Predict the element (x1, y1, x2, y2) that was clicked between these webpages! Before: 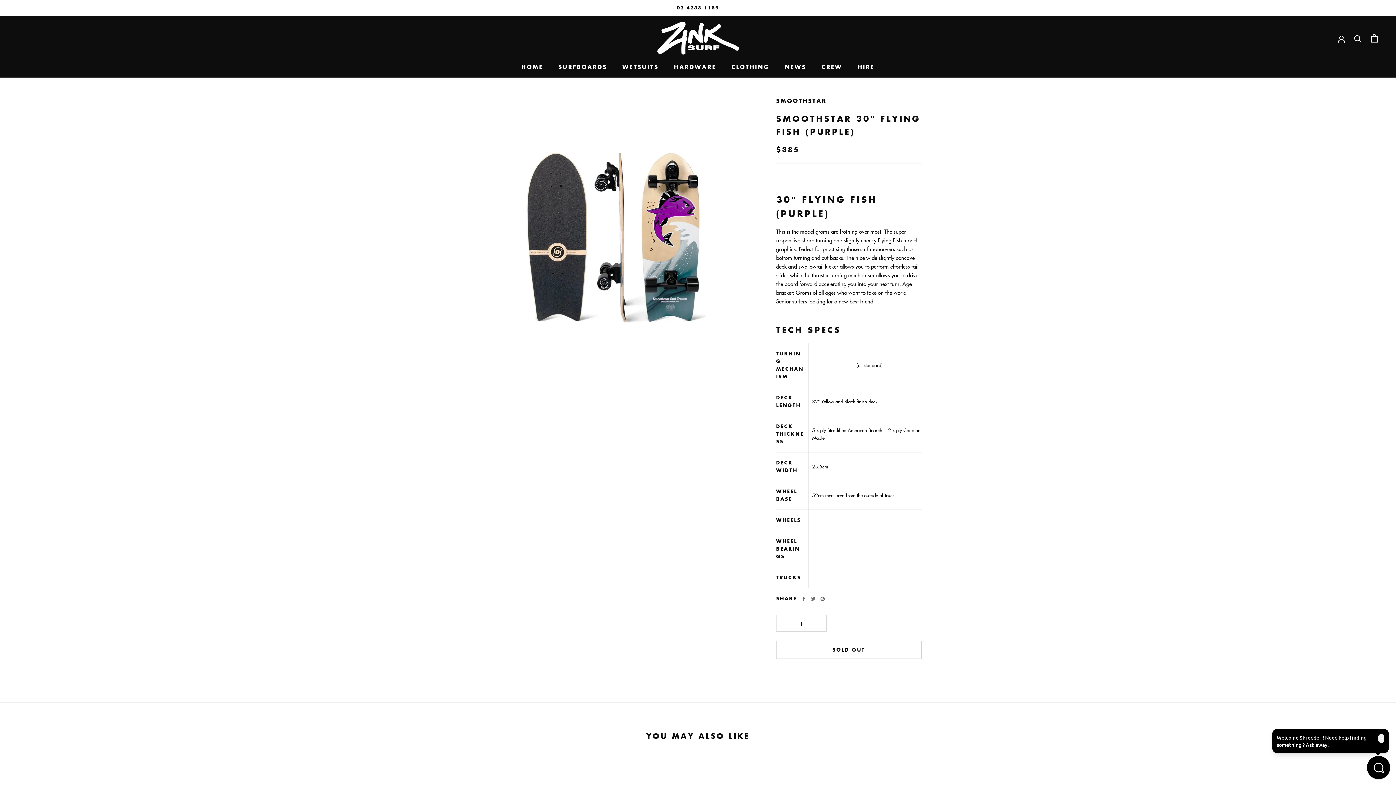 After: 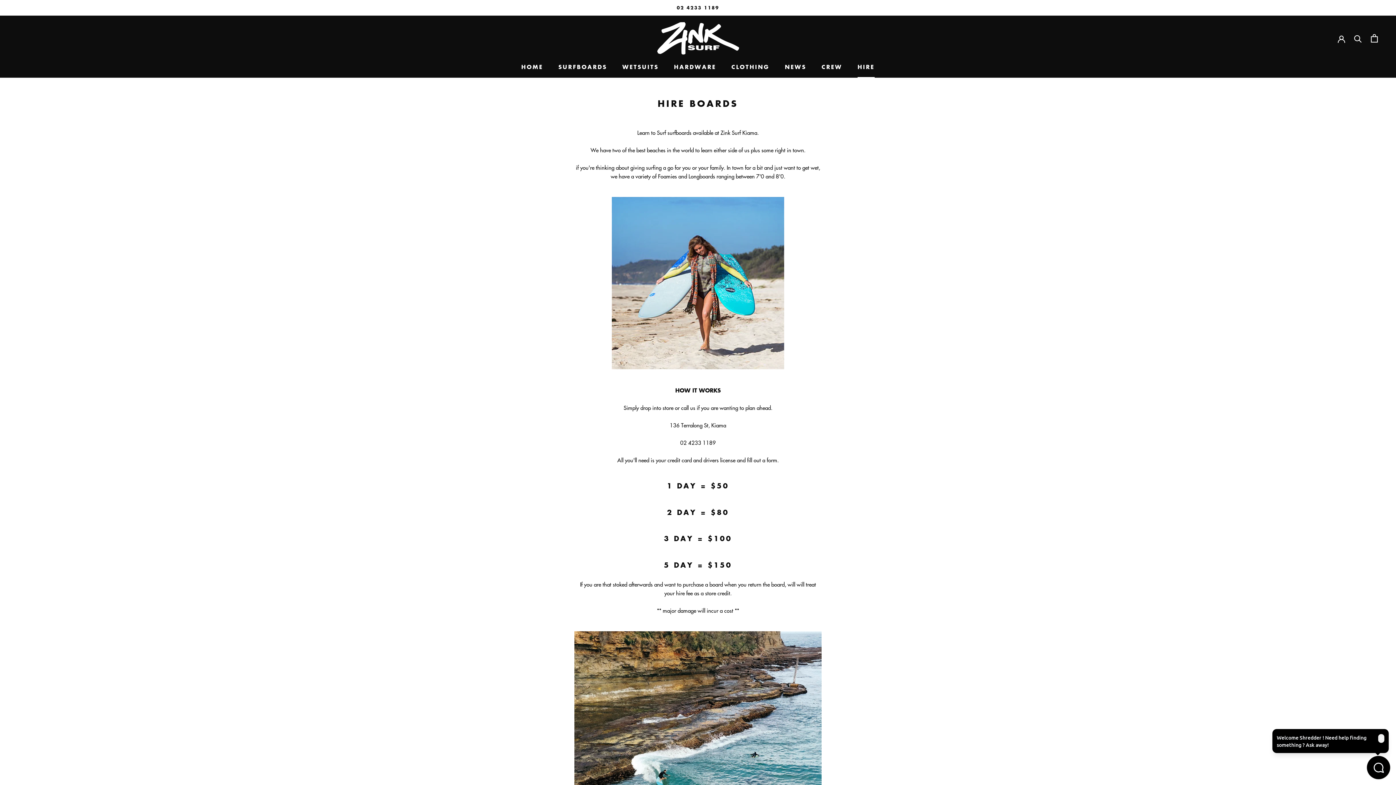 Action: label: HIRE
HIRE bbox: (857, 62, 874, 70)